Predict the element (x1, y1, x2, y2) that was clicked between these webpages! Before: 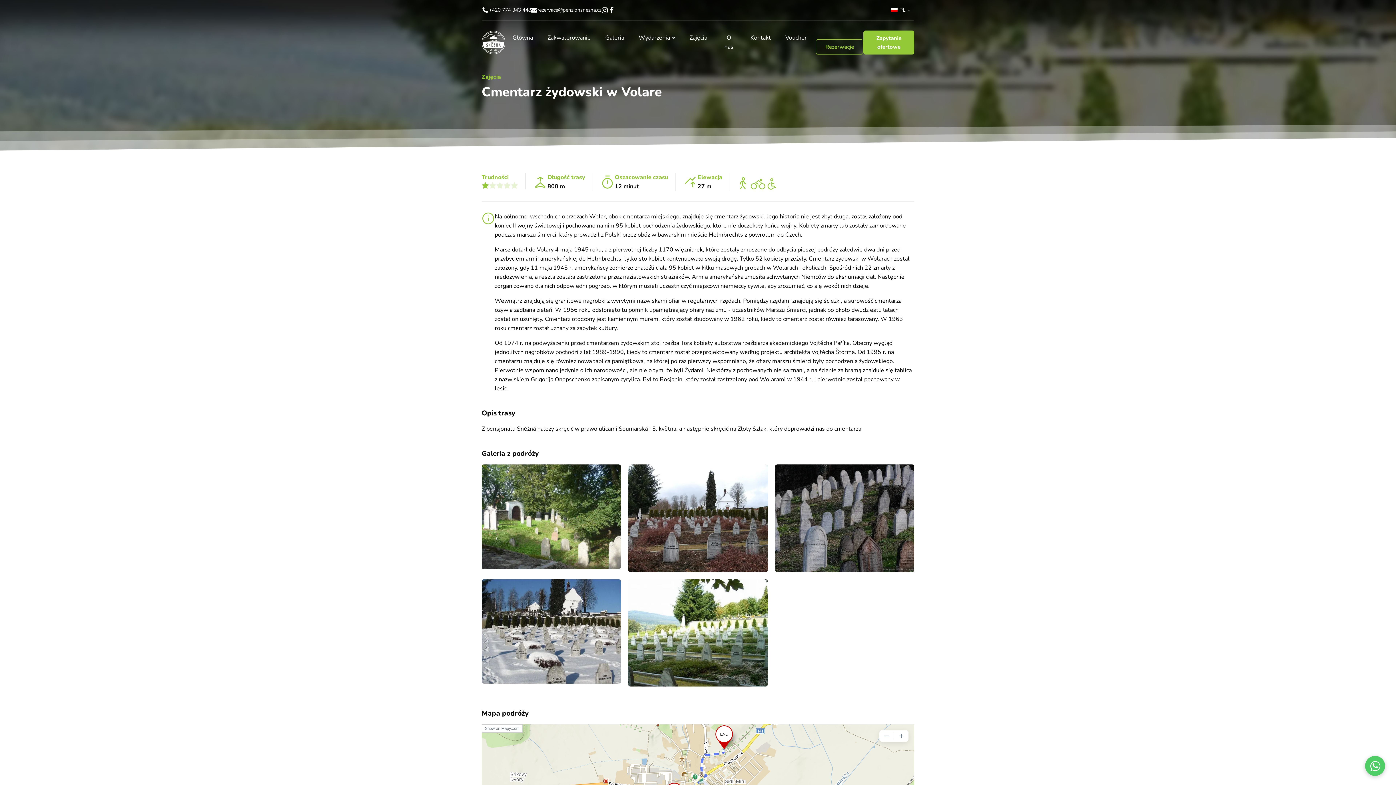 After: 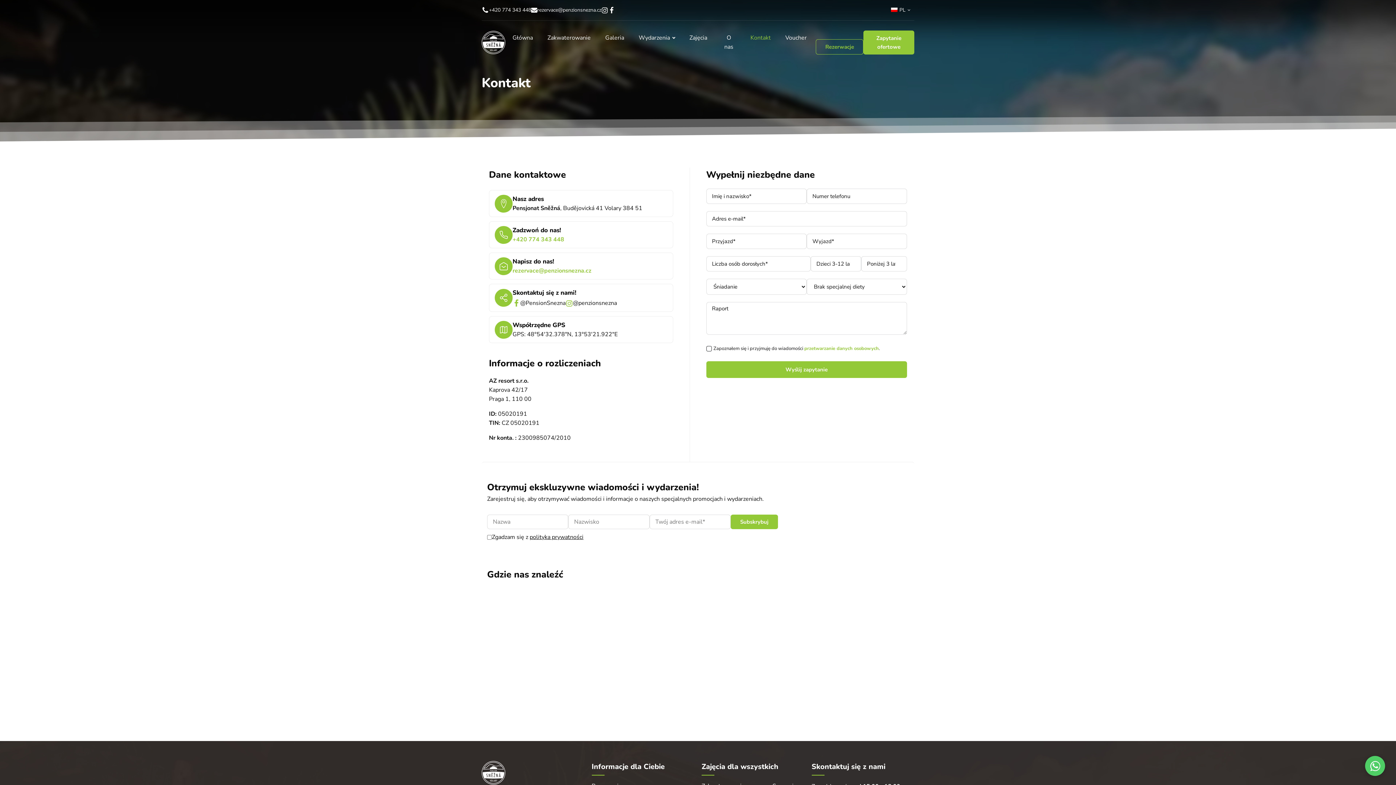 Action: bbox: (743, 26, 778, 49) label: Kontakt